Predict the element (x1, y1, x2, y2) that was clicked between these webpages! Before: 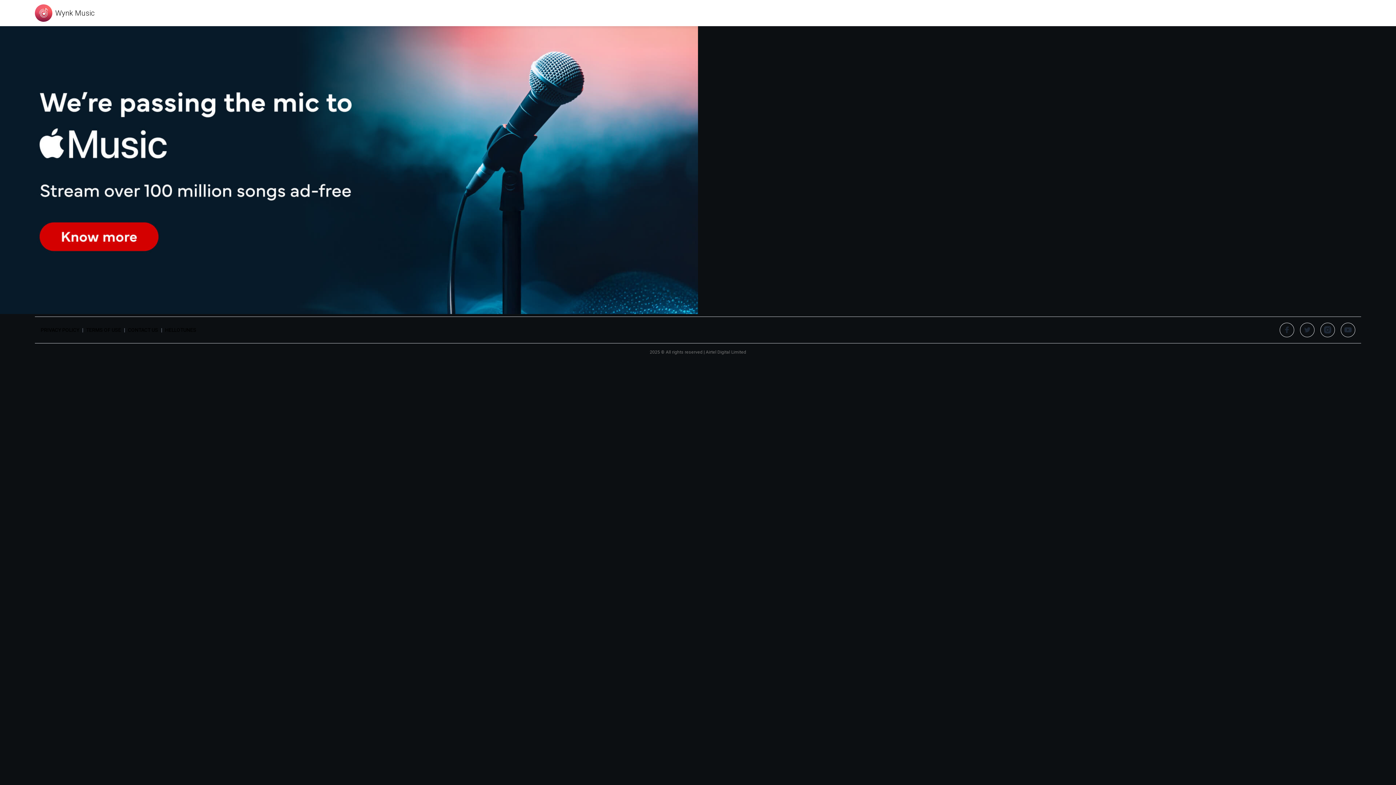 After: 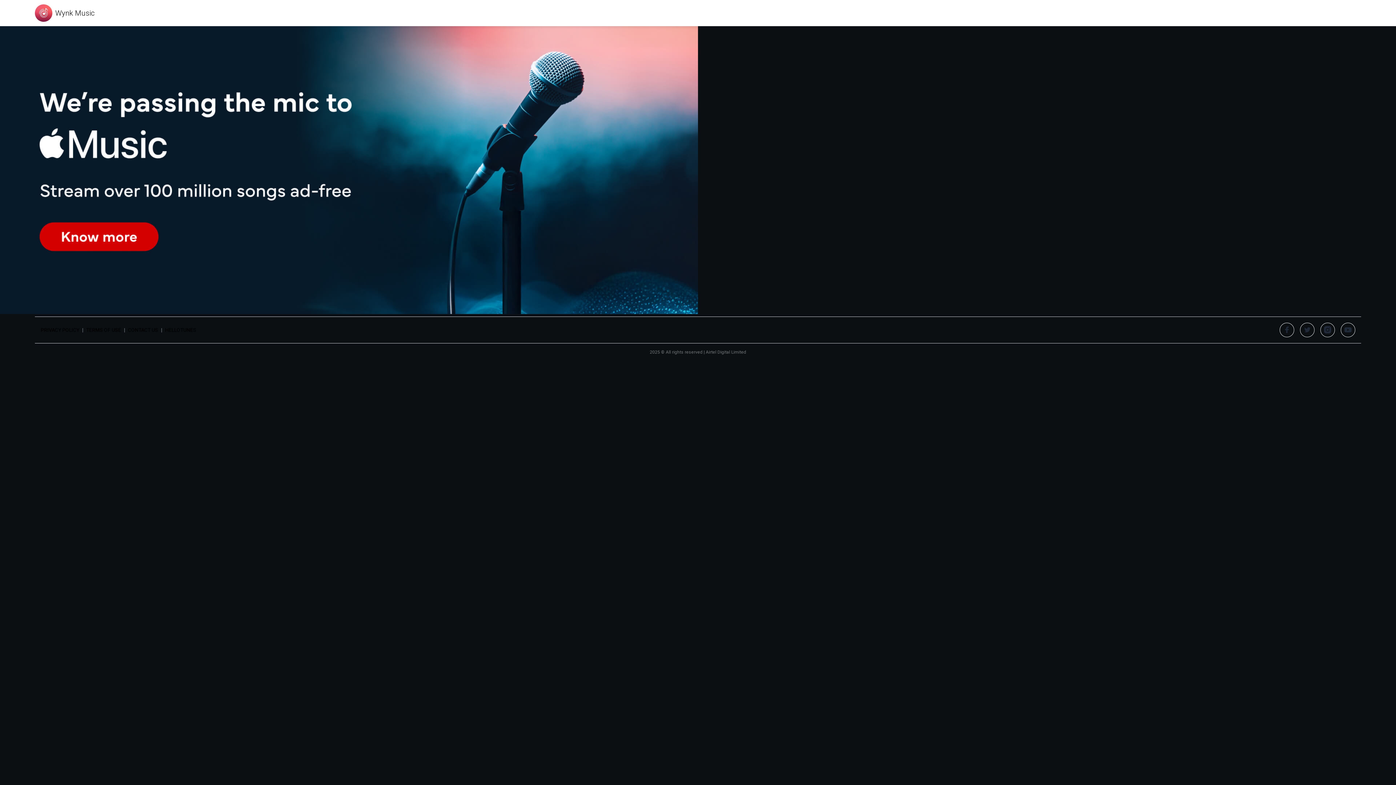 Action: label: Wynk Music bbox: (34, 4, 94, 21)